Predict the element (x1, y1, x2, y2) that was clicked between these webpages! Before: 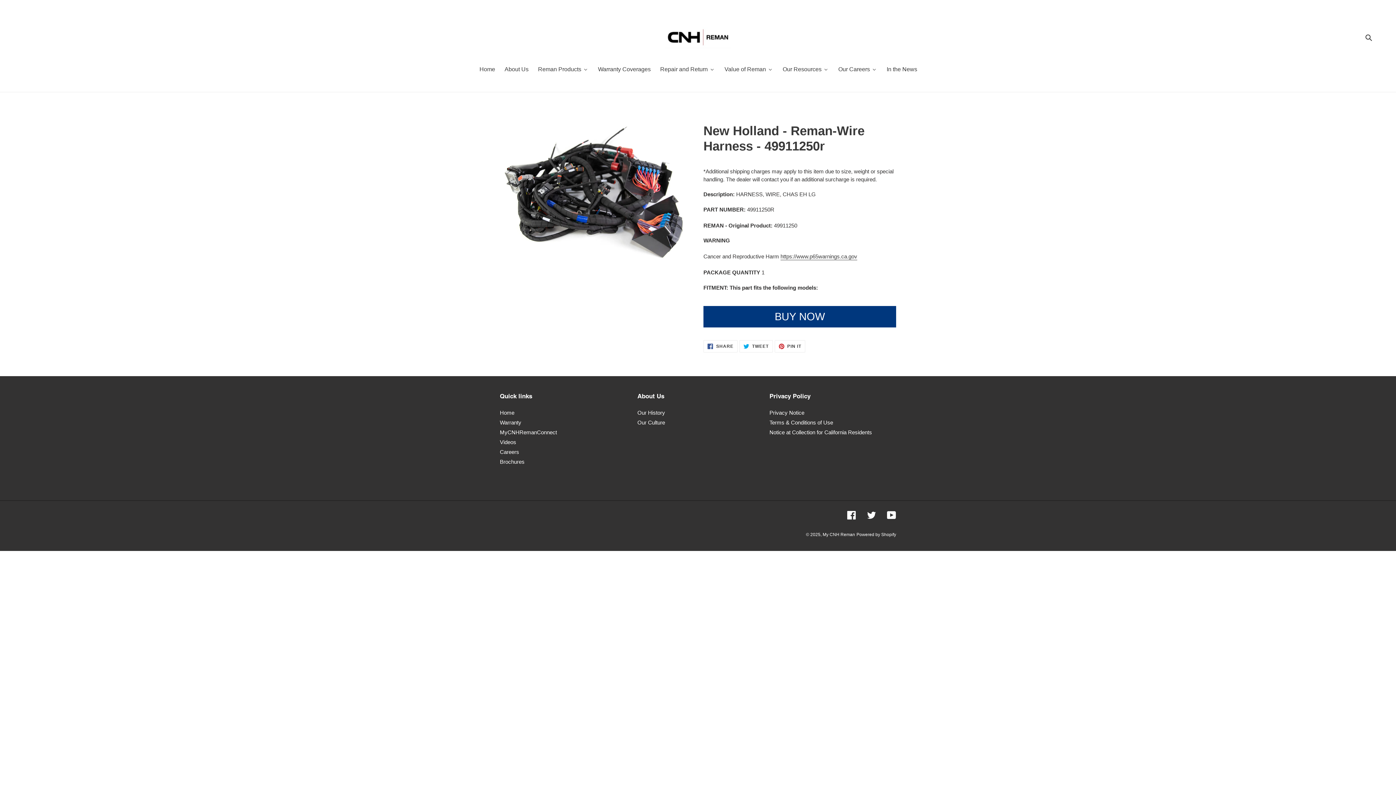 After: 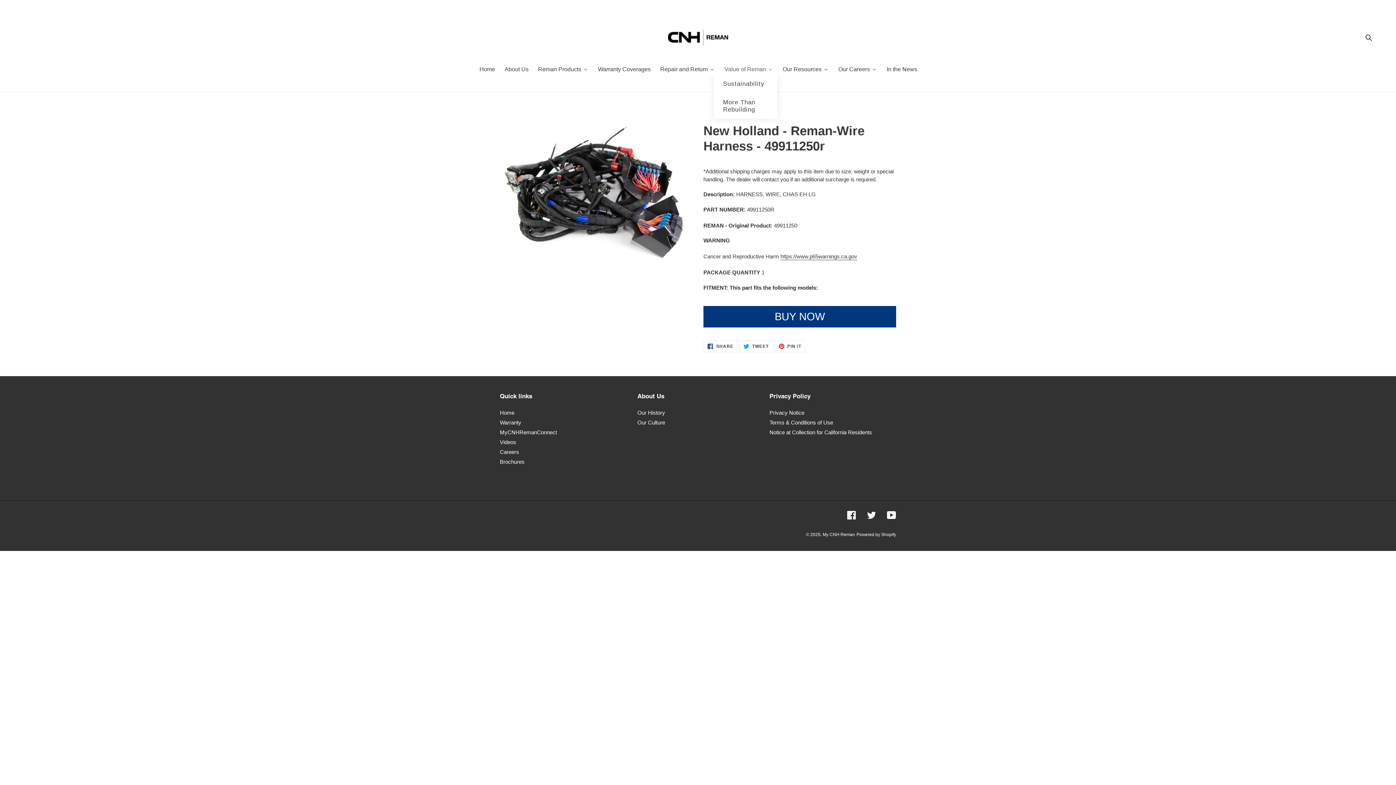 Action: bbox: (719, 64, 777, 74) label: Value of Reman